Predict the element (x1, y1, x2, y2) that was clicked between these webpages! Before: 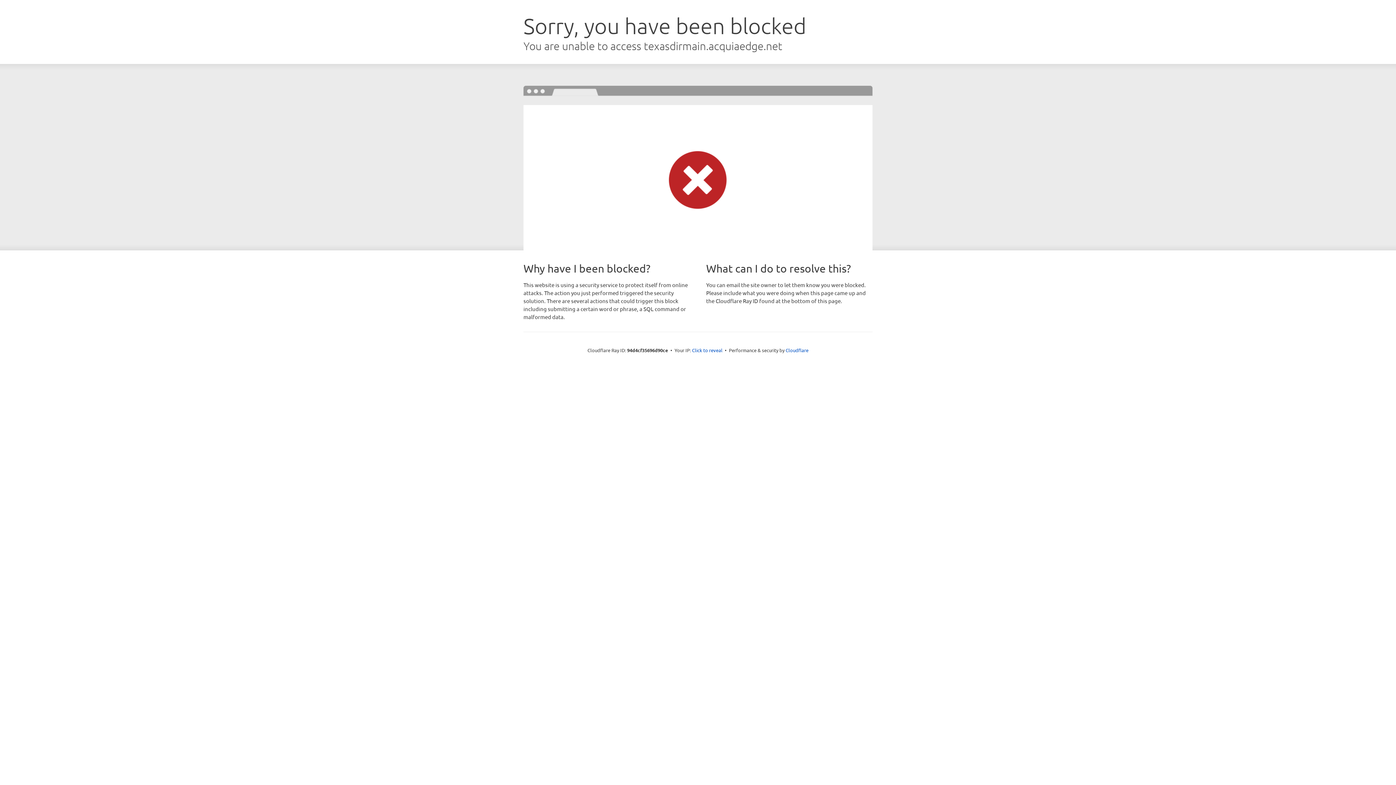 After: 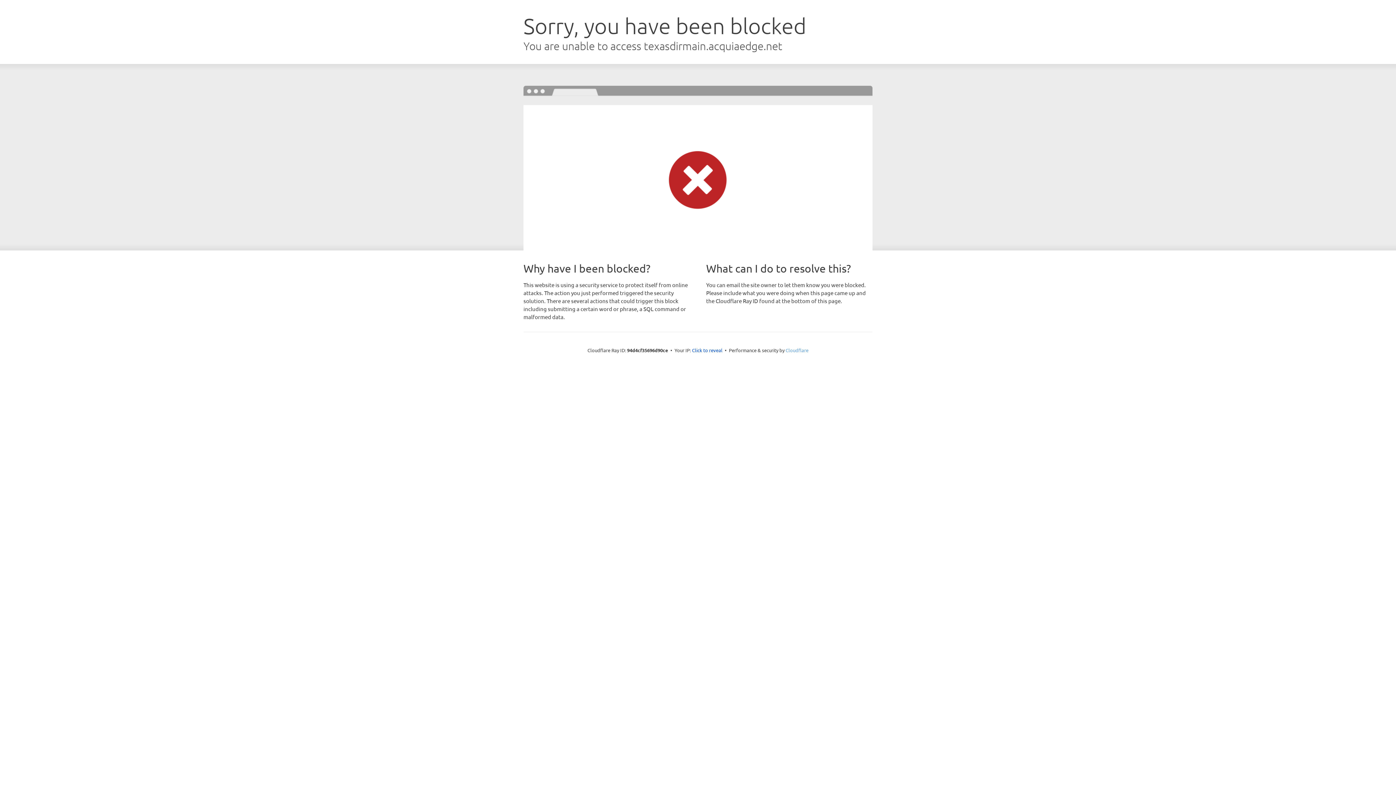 Action: label: Cloudflare bbox: (785, 347, 808, 353)